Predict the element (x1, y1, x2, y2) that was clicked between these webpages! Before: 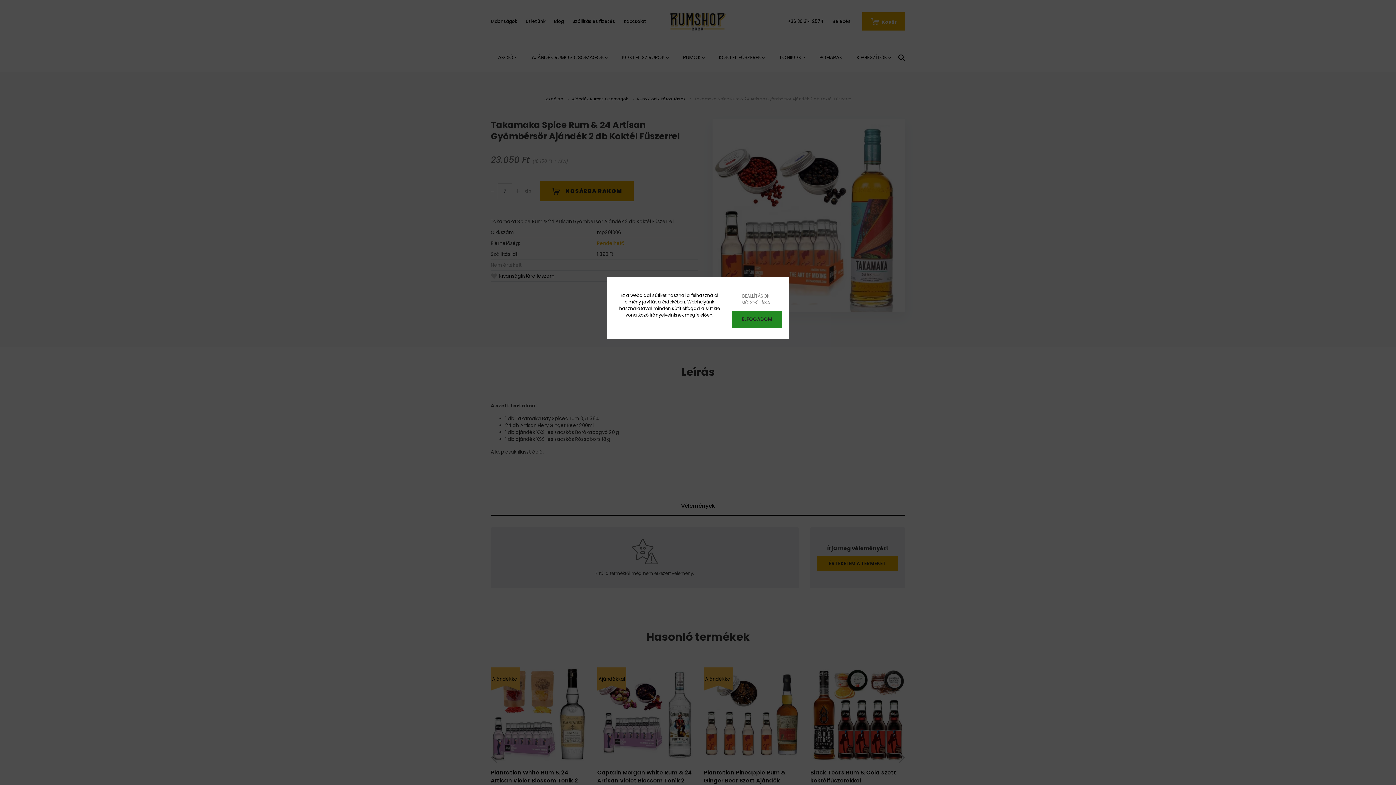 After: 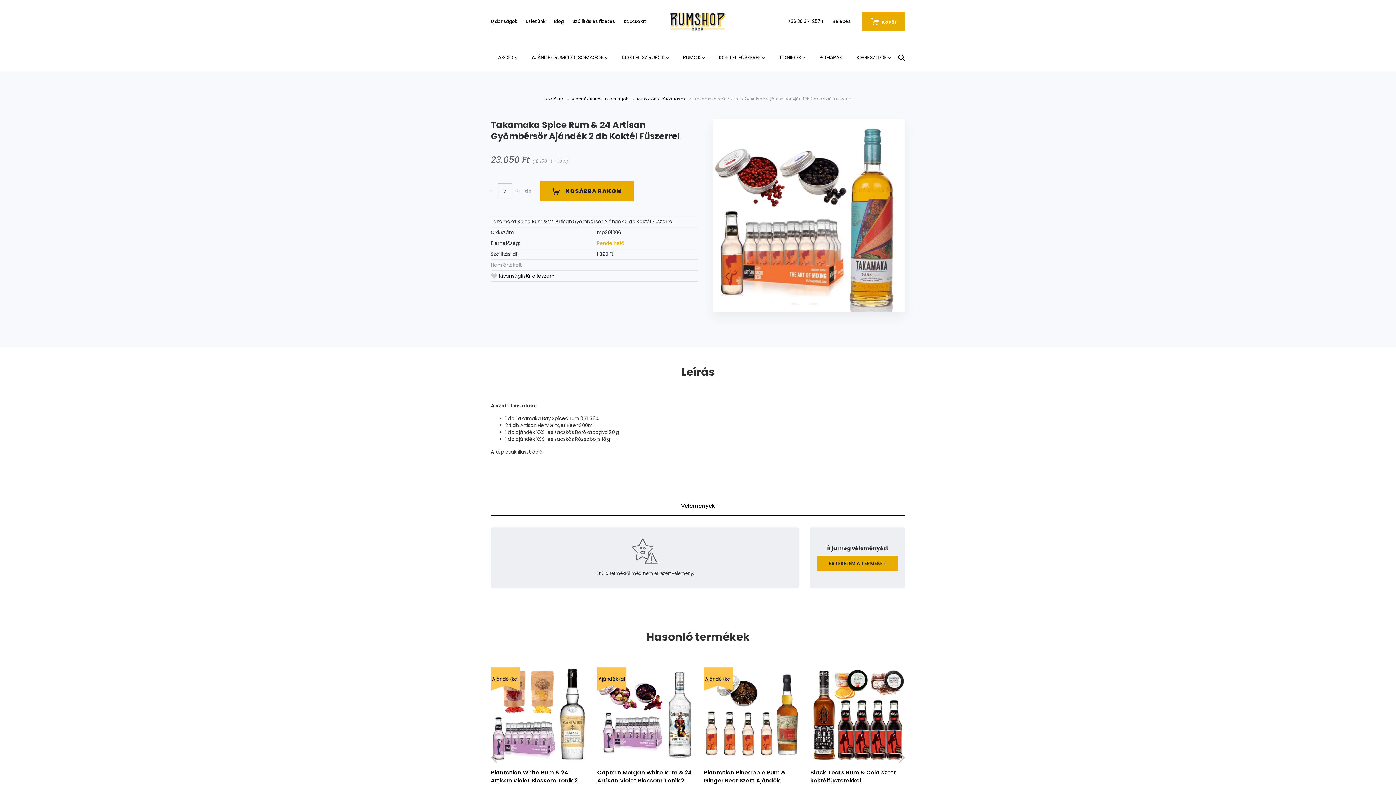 Action: bbox: (732, 310, 782, 328) label: ELFOGADOM